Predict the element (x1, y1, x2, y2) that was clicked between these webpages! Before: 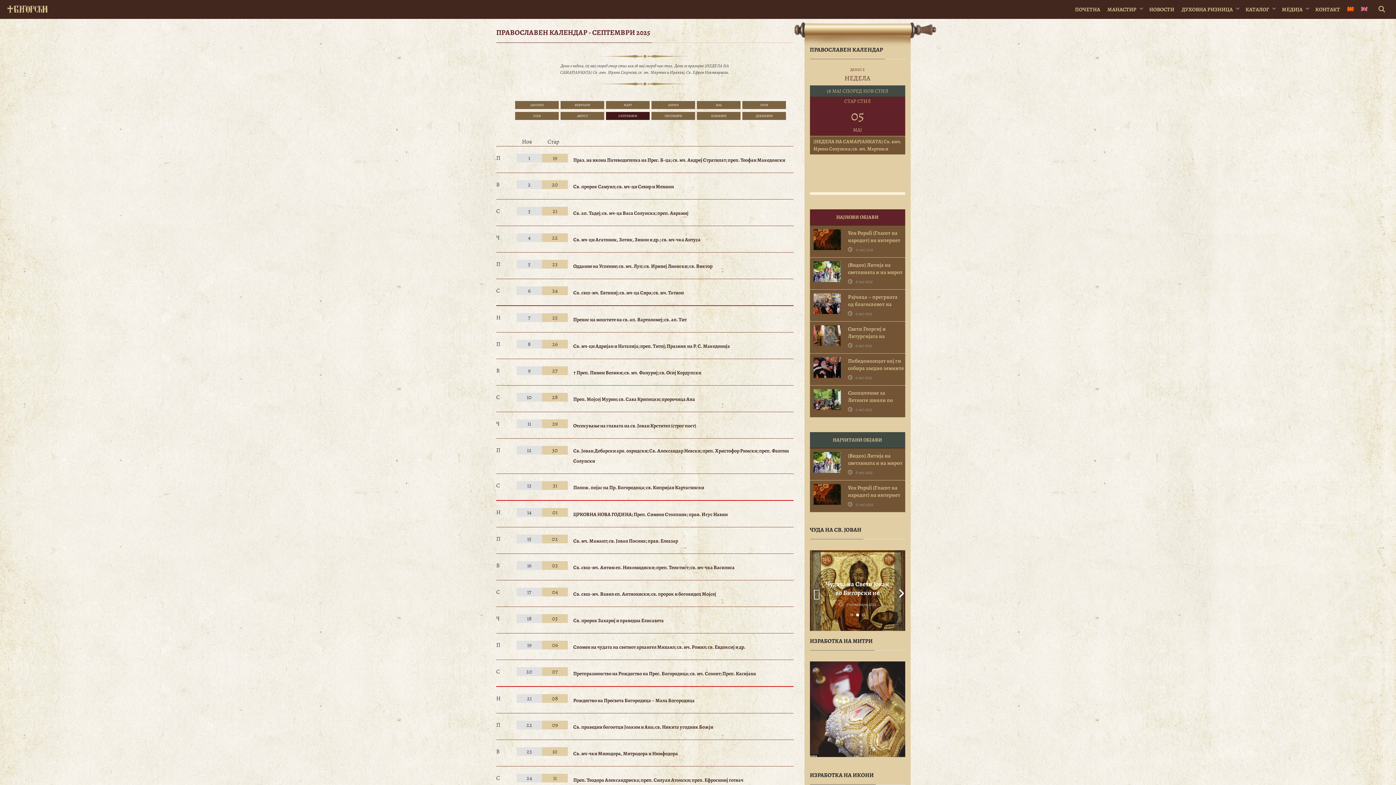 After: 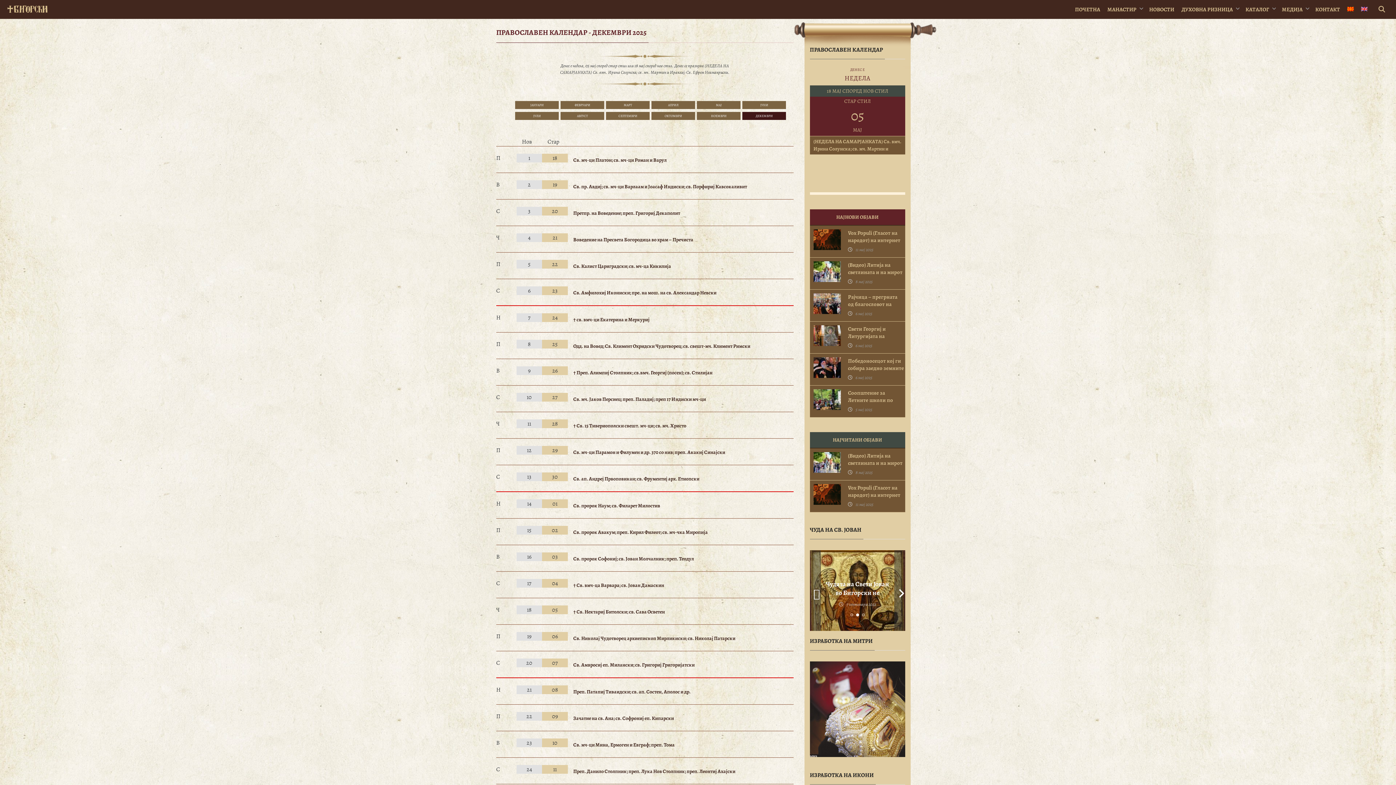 Action: label: ДЕКЕМВРИ bbox: (742, 112, 786, 120)